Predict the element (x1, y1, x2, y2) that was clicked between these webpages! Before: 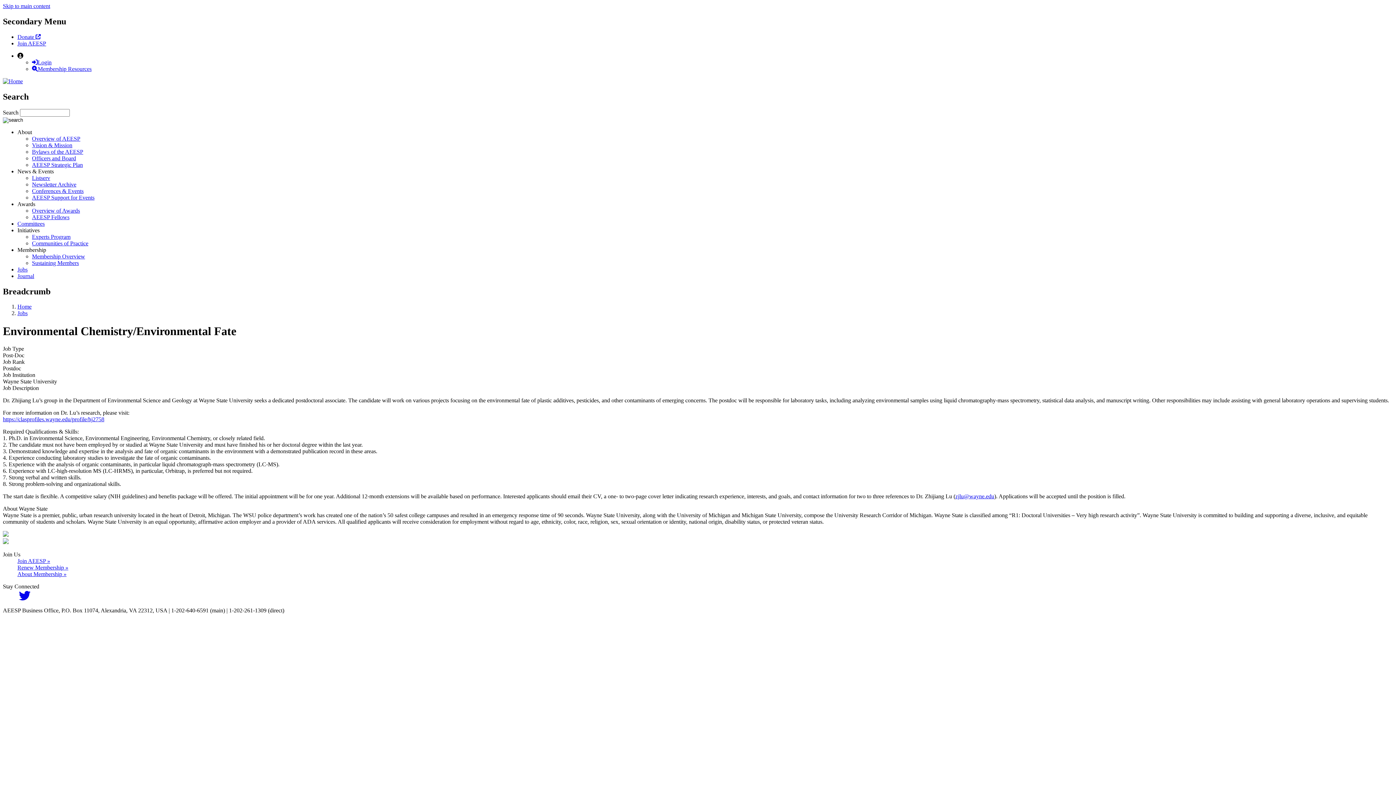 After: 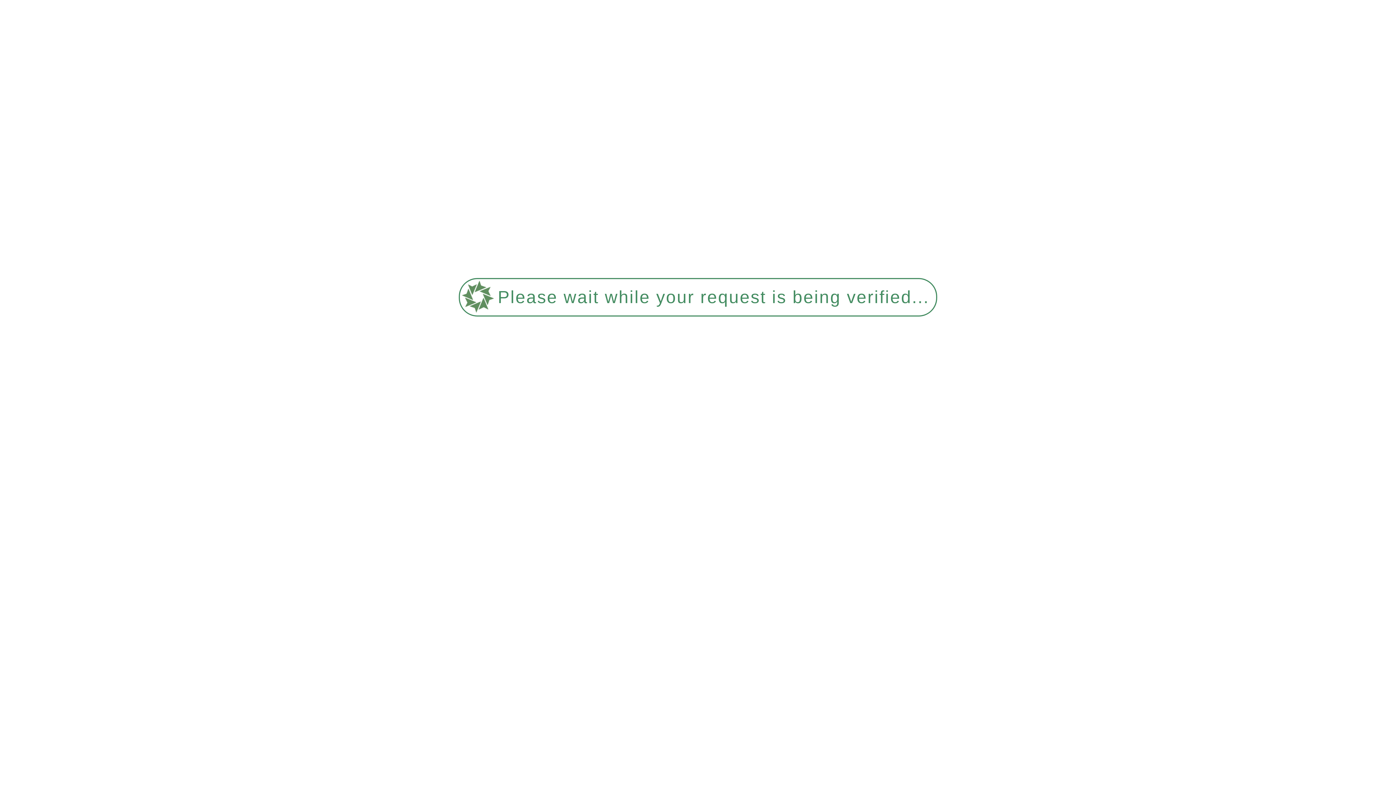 Action: bbox: (17, 266, 27, 272) label: Jobs